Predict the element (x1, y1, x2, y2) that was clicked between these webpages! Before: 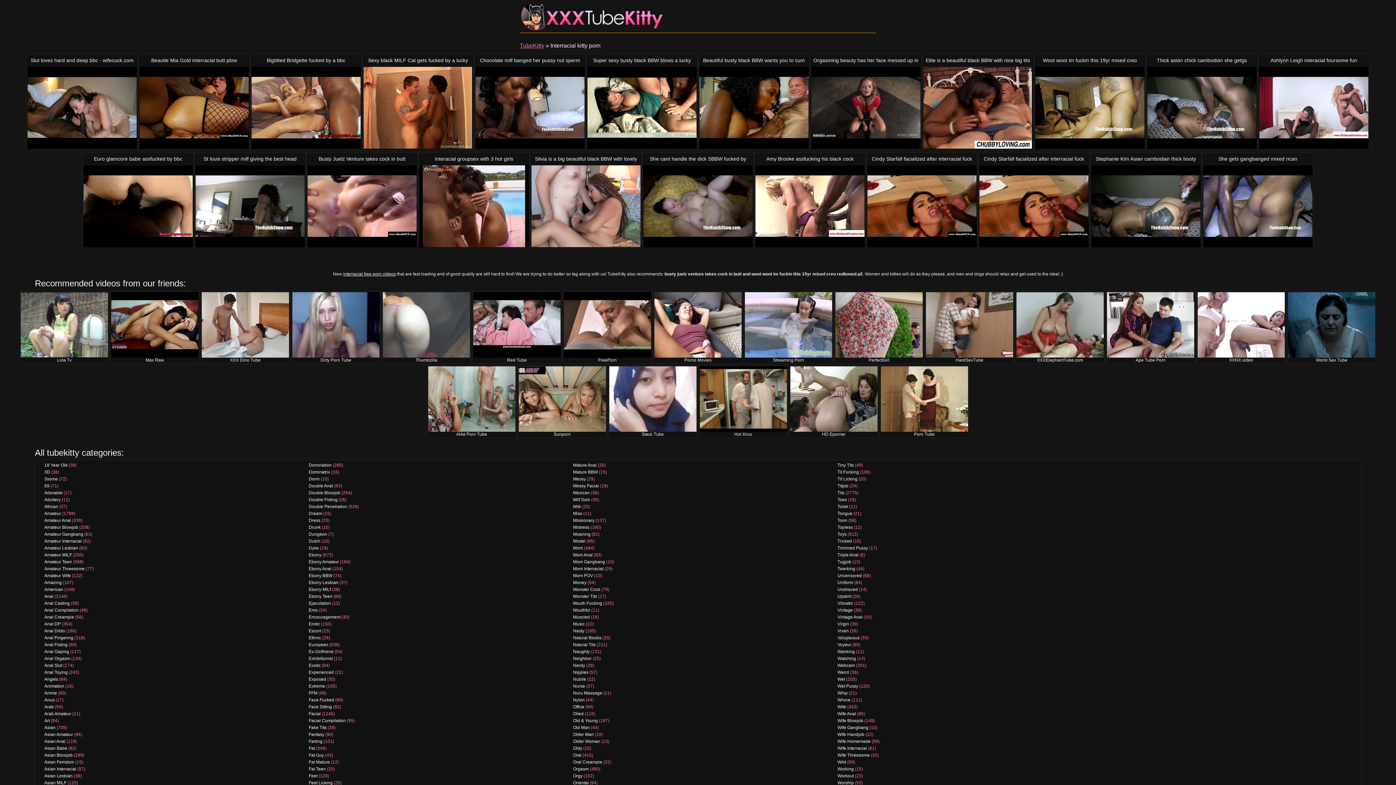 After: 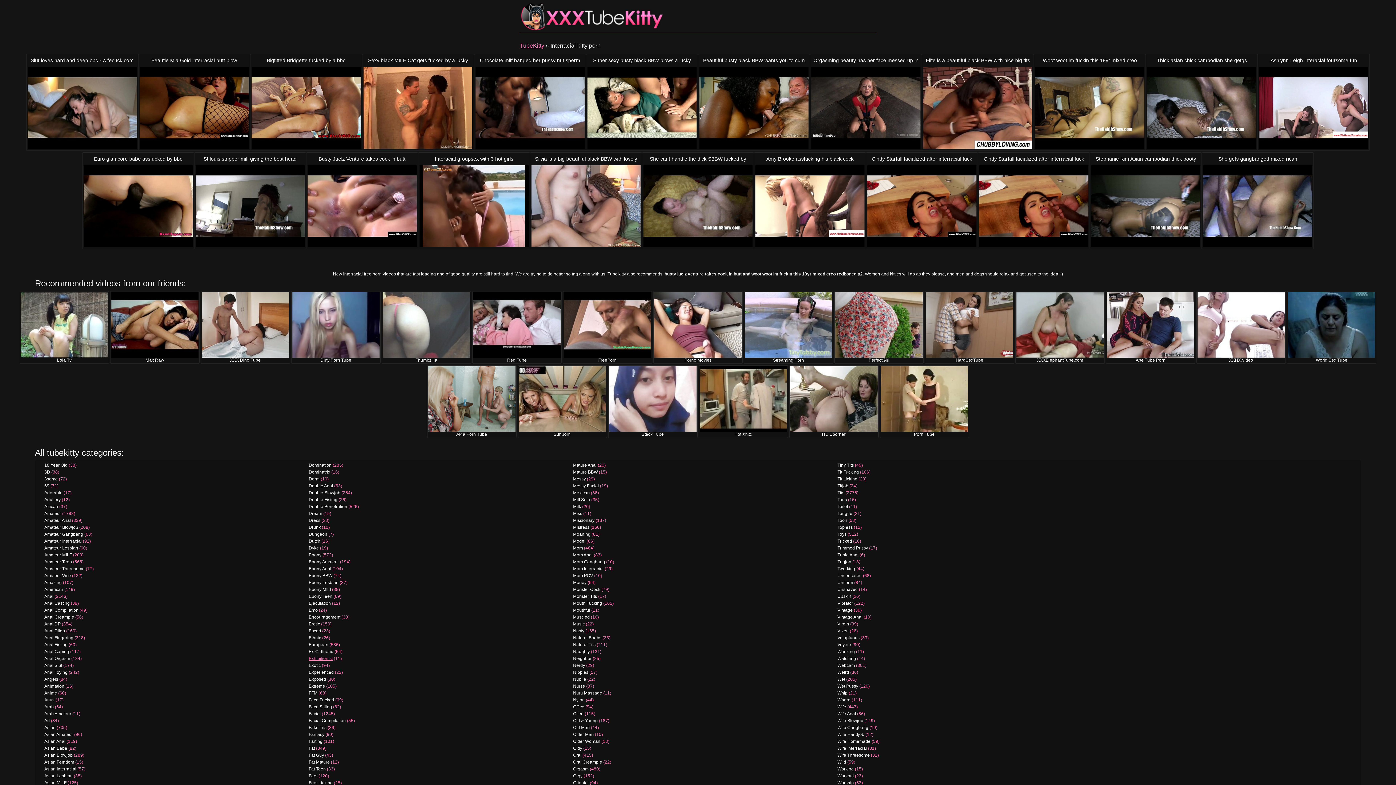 Action: label: Exhibitionist bbox: (308, 656, 332, 661)